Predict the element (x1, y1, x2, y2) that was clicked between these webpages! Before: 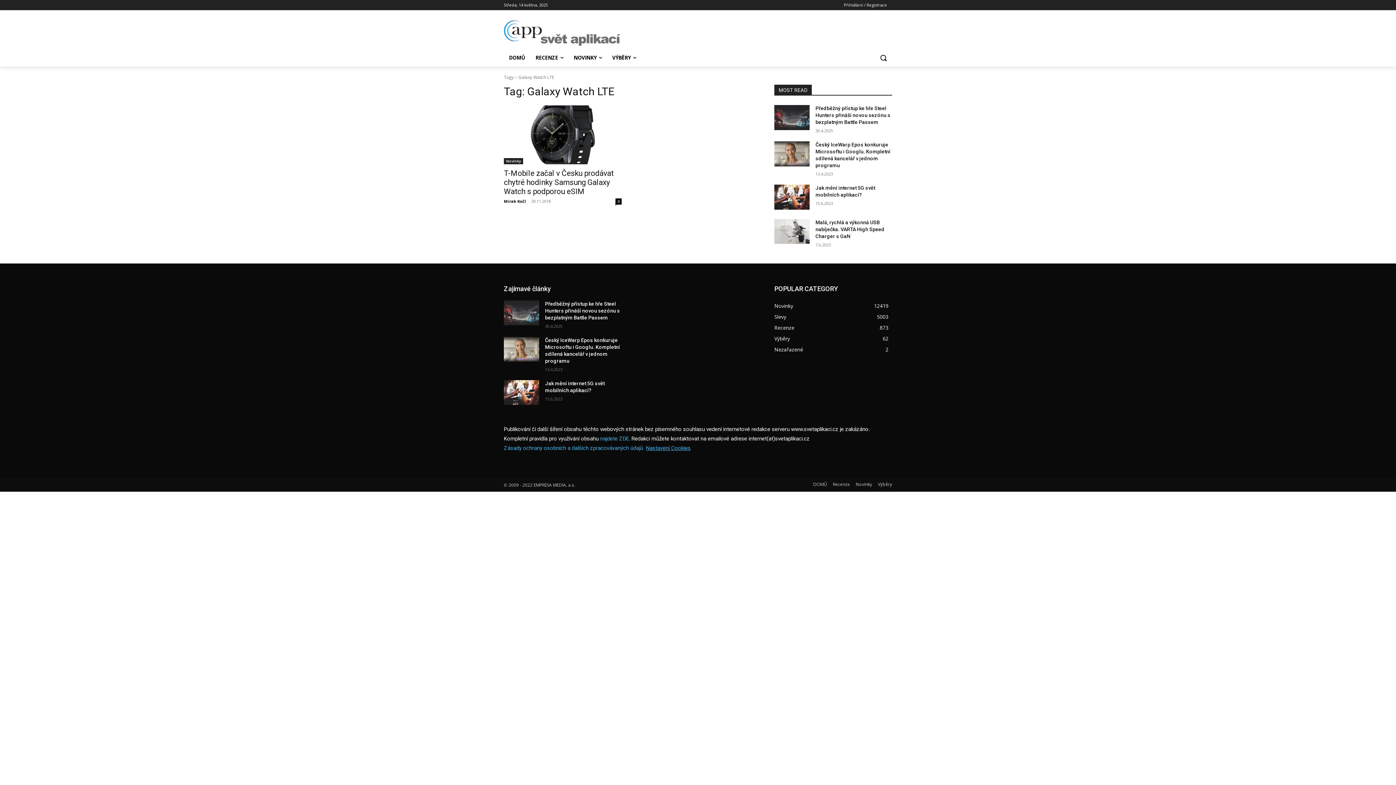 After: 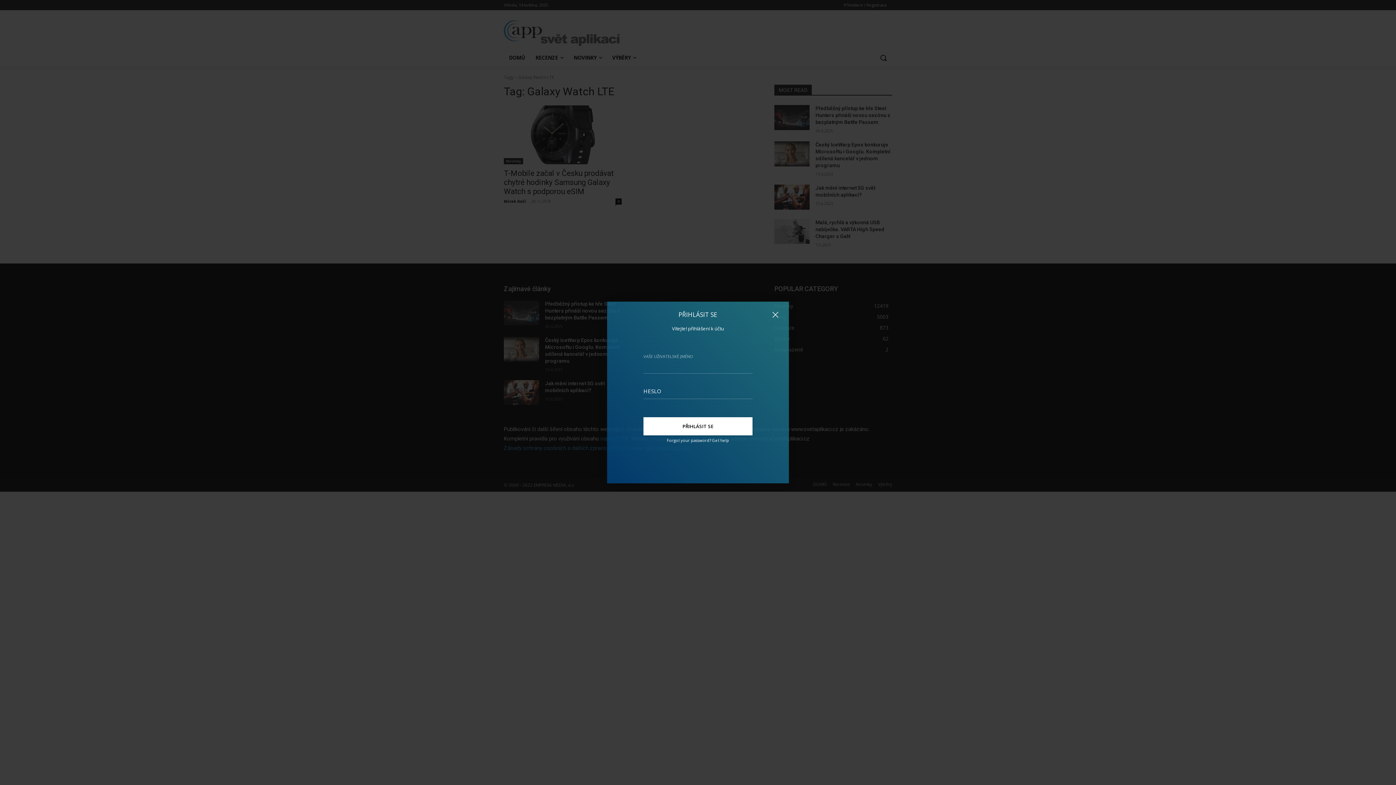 Action: bbox: (844, 0, 887, 10) label: Přihlášení / Registrace